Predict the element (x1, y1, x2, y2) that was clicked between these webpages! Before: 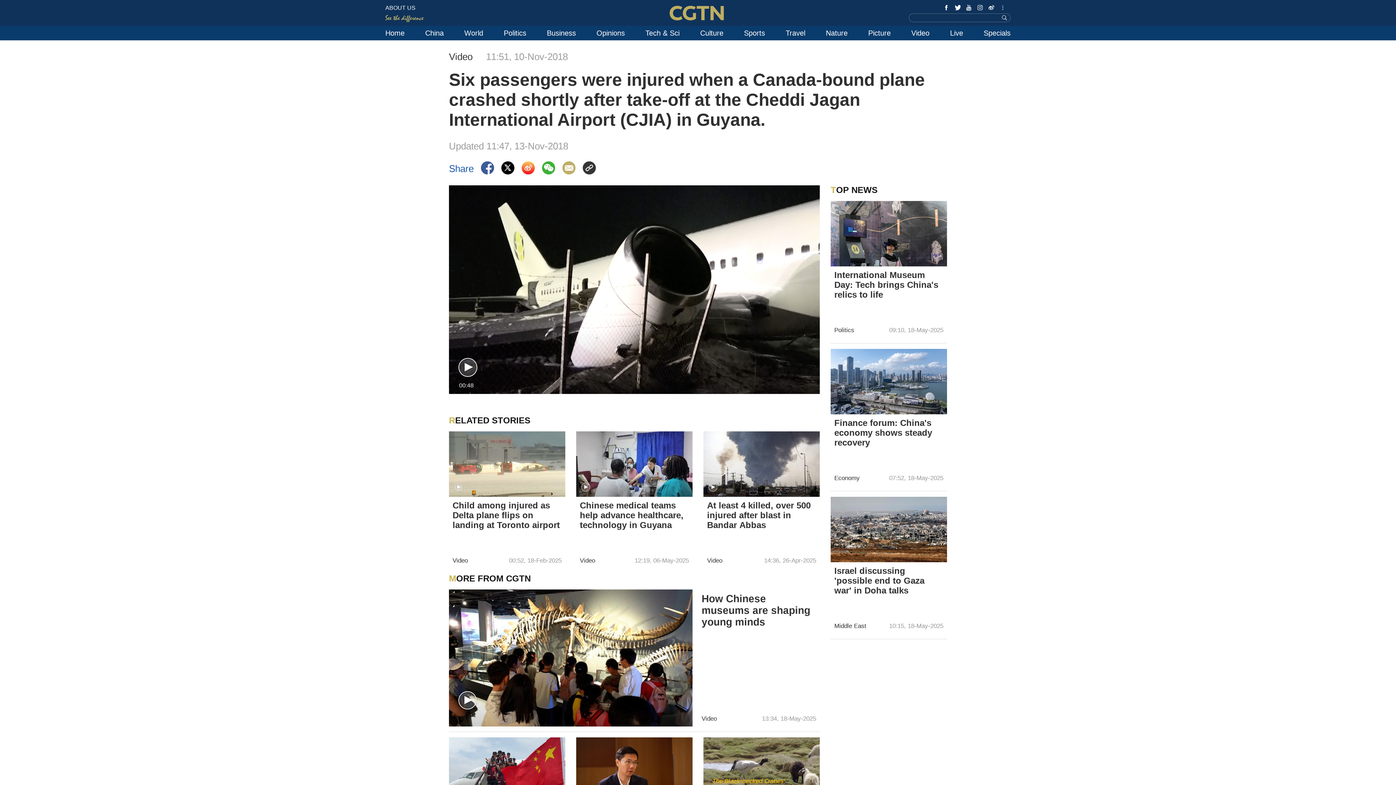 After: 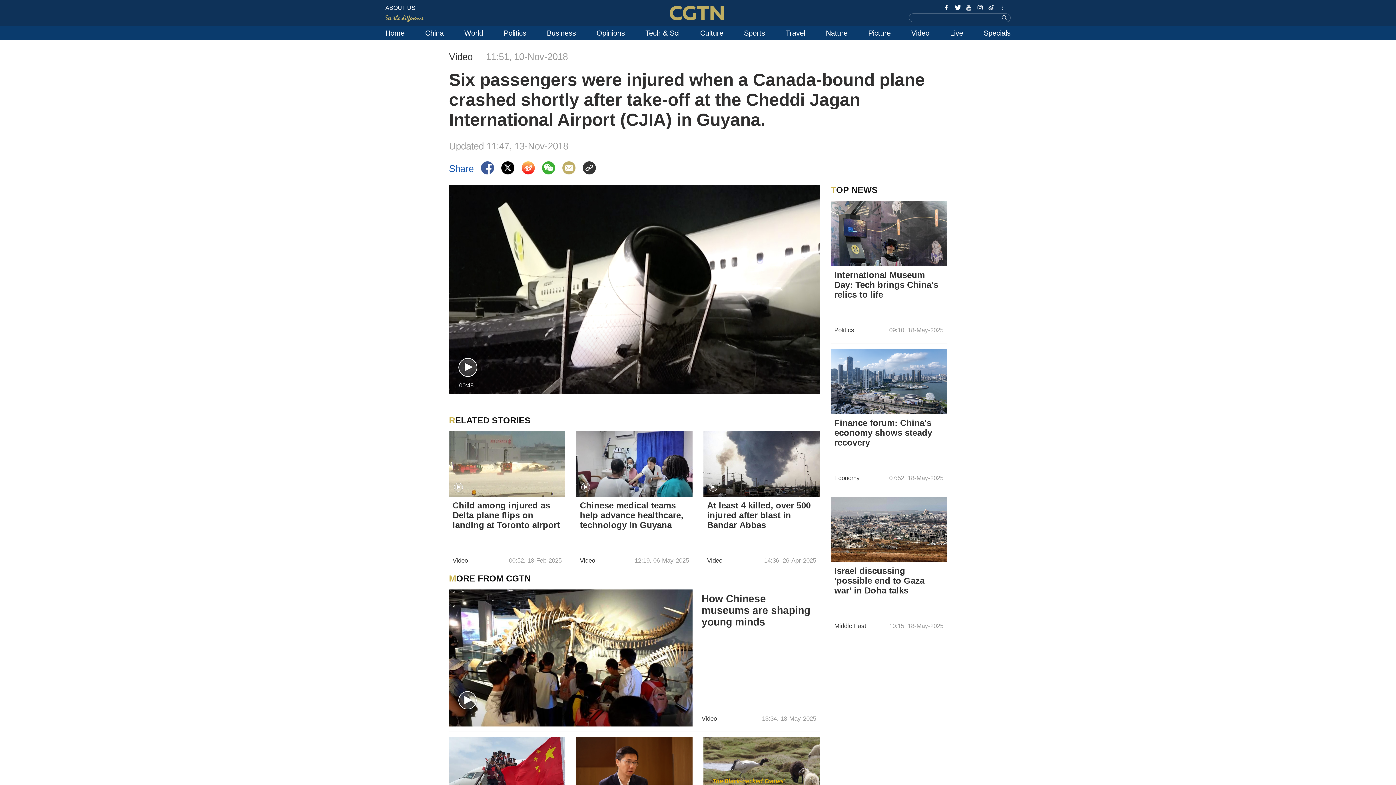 Action: bbox: (580, 482, 590, 492)